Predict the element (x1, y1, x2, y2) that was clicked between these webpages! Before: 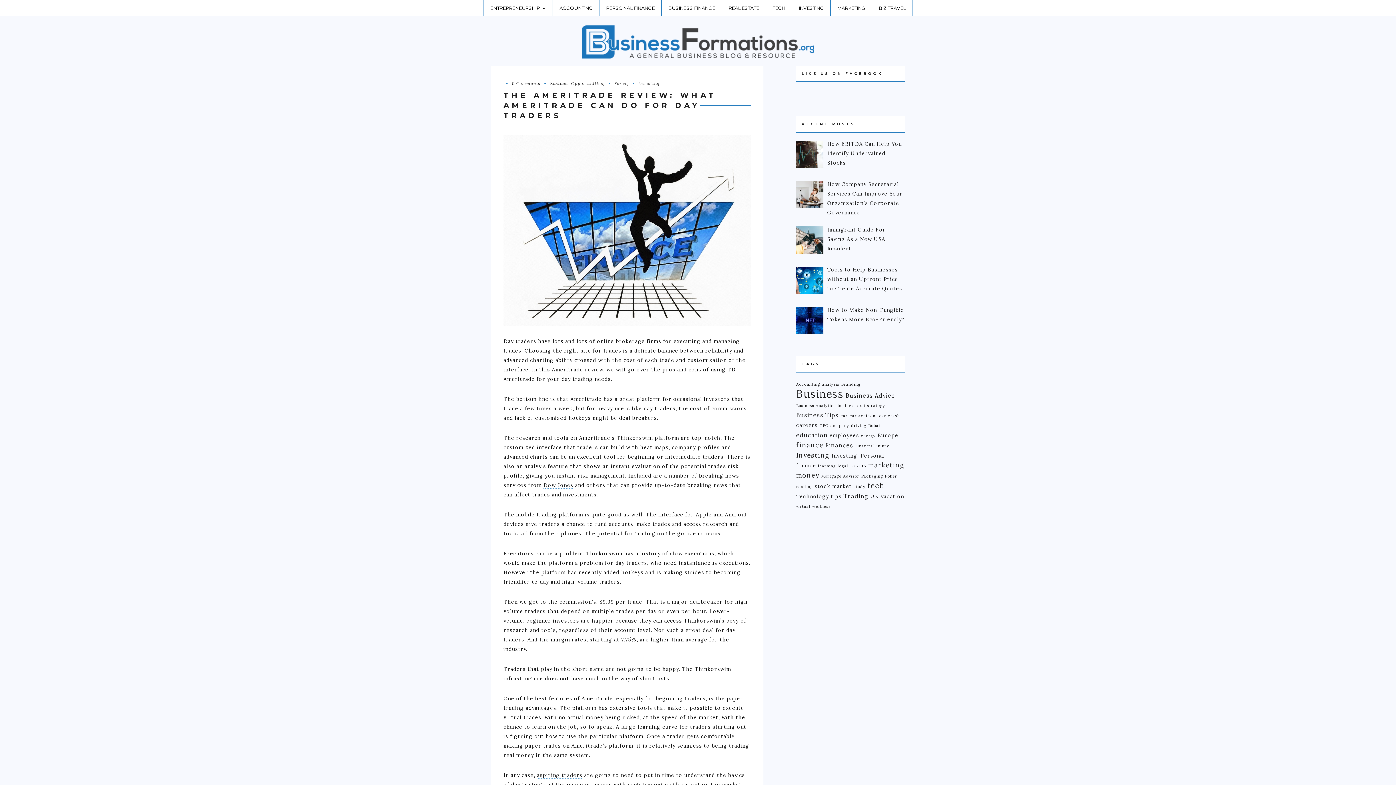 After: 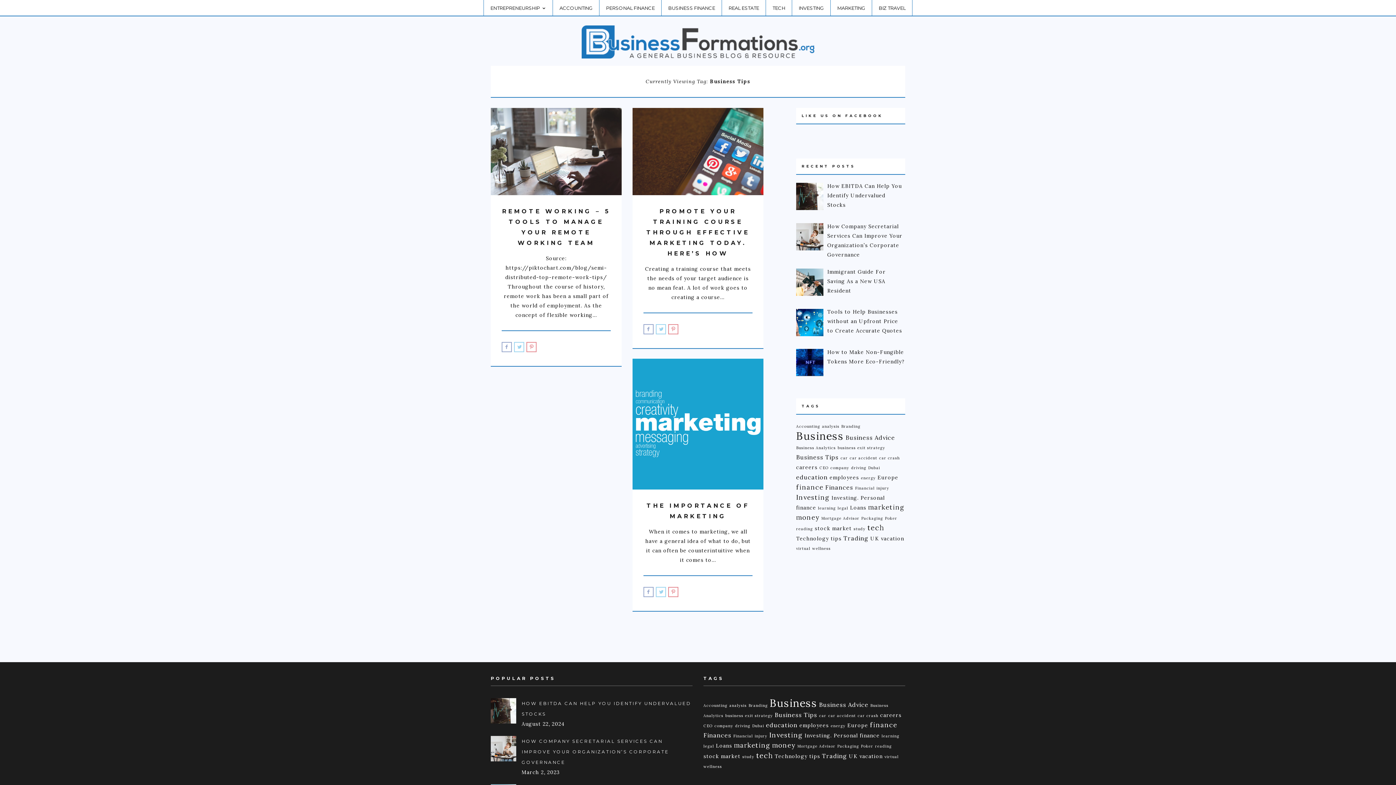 Action: bbox: (796, 411, 838, 418) label: Business Tips (3 items)